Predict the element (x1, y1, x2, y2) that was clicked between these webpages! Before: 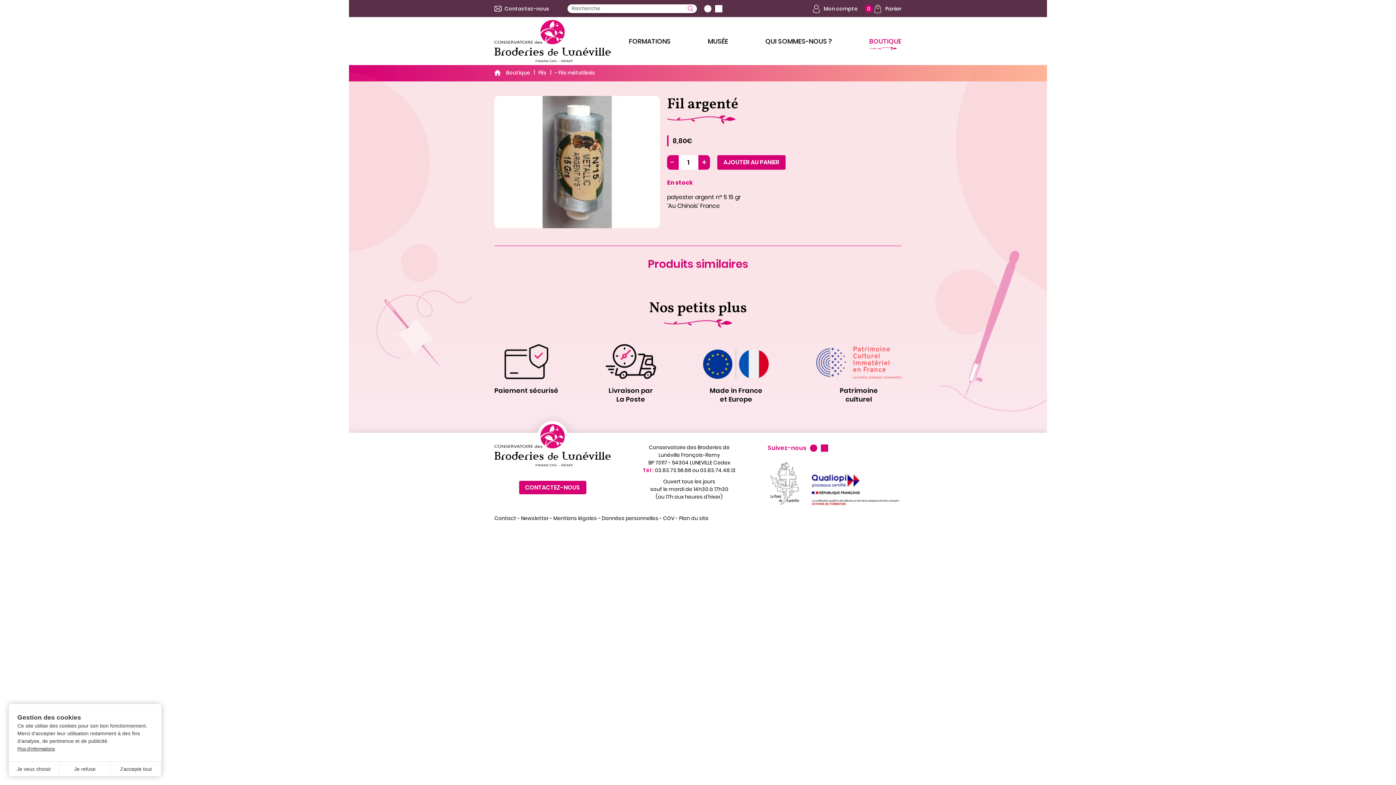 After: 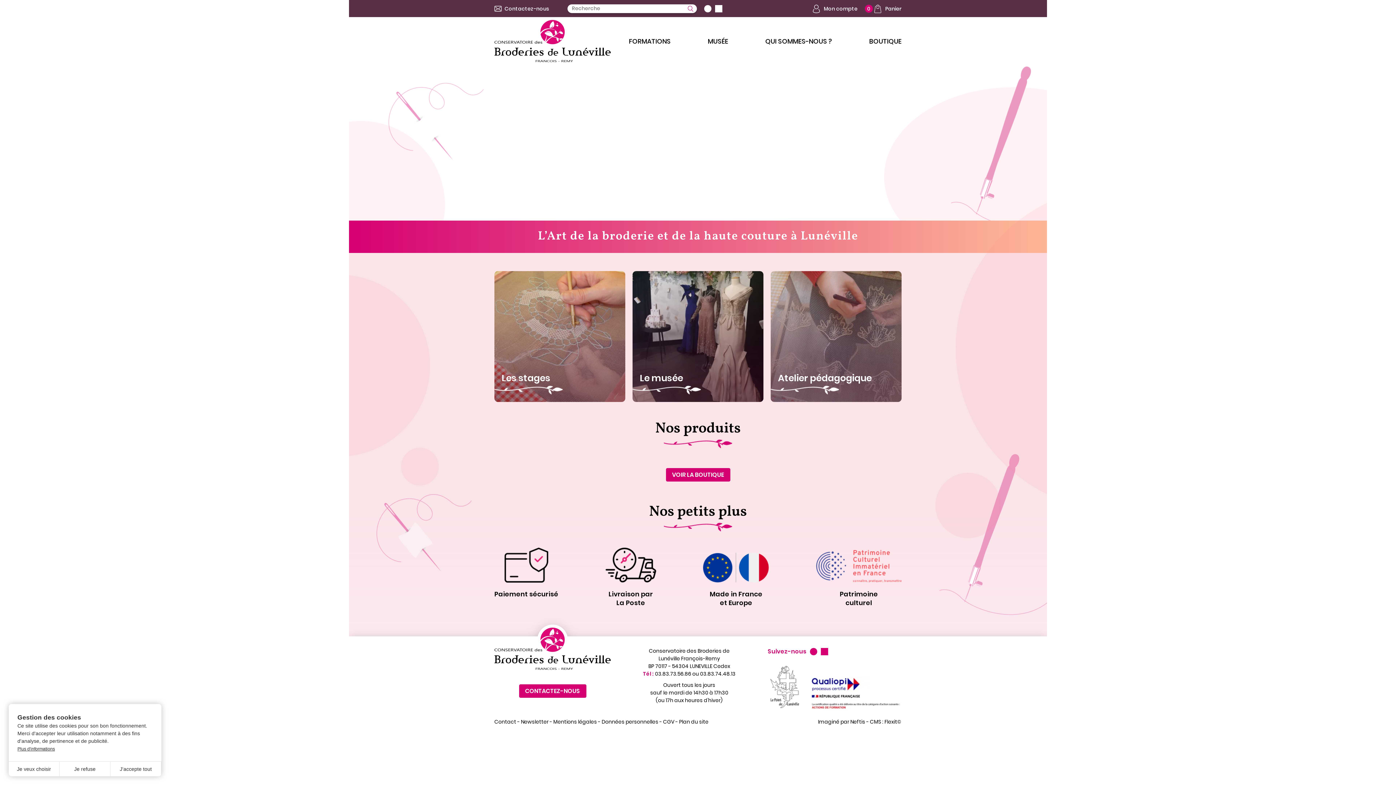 Action: label: Accueil bbox: (494, 69, 500, 75)